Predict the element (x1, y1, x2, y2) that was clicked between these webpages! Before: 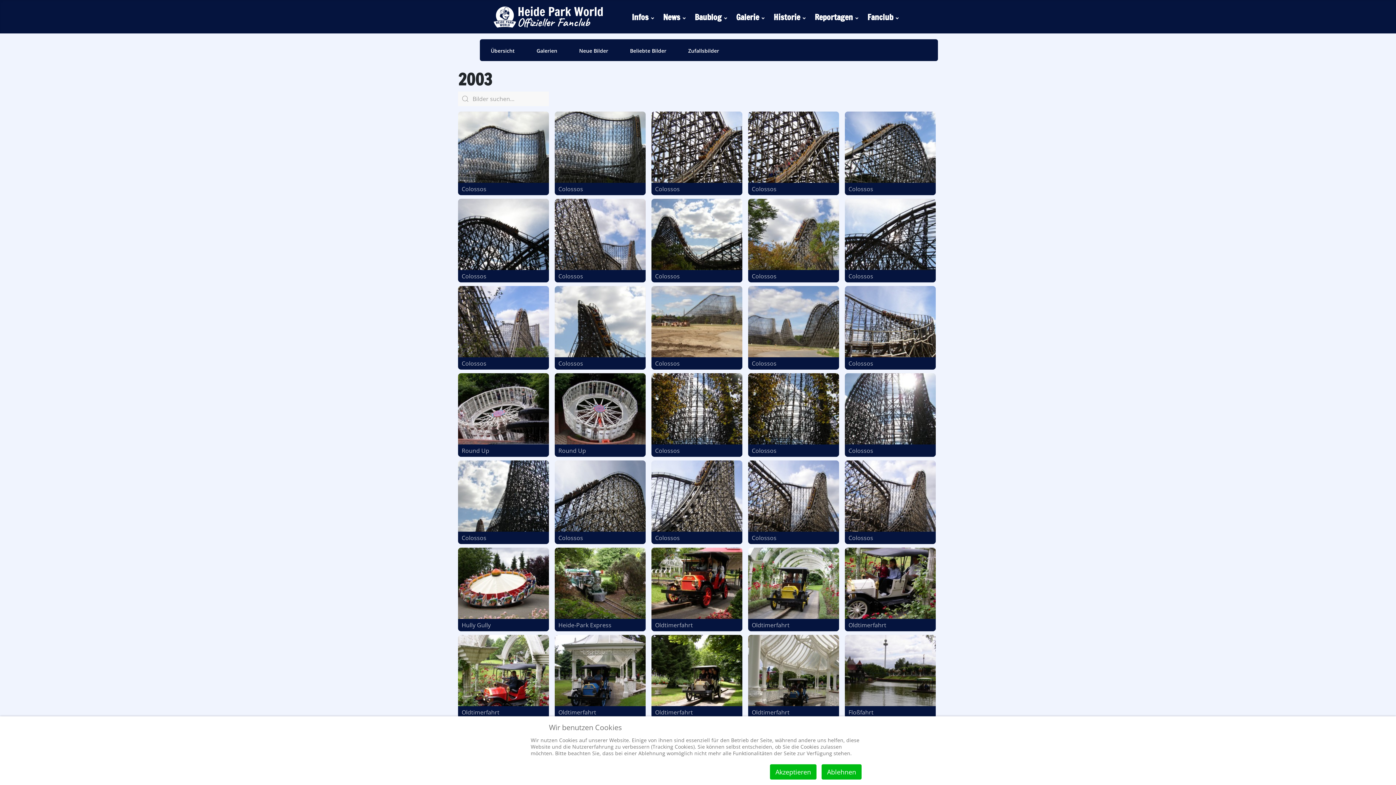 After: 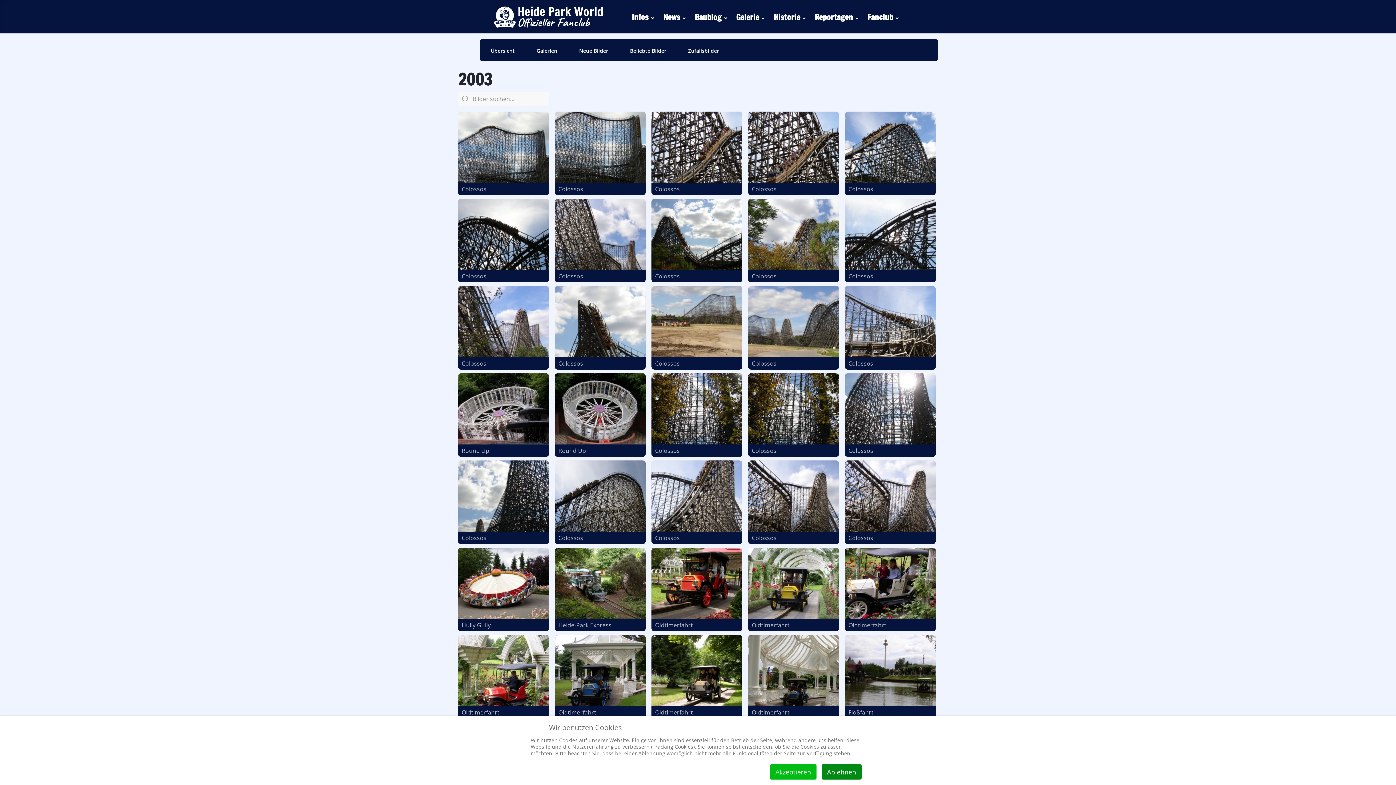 Action: bbox: (821, 764, 861, 780) label: Ablehnen